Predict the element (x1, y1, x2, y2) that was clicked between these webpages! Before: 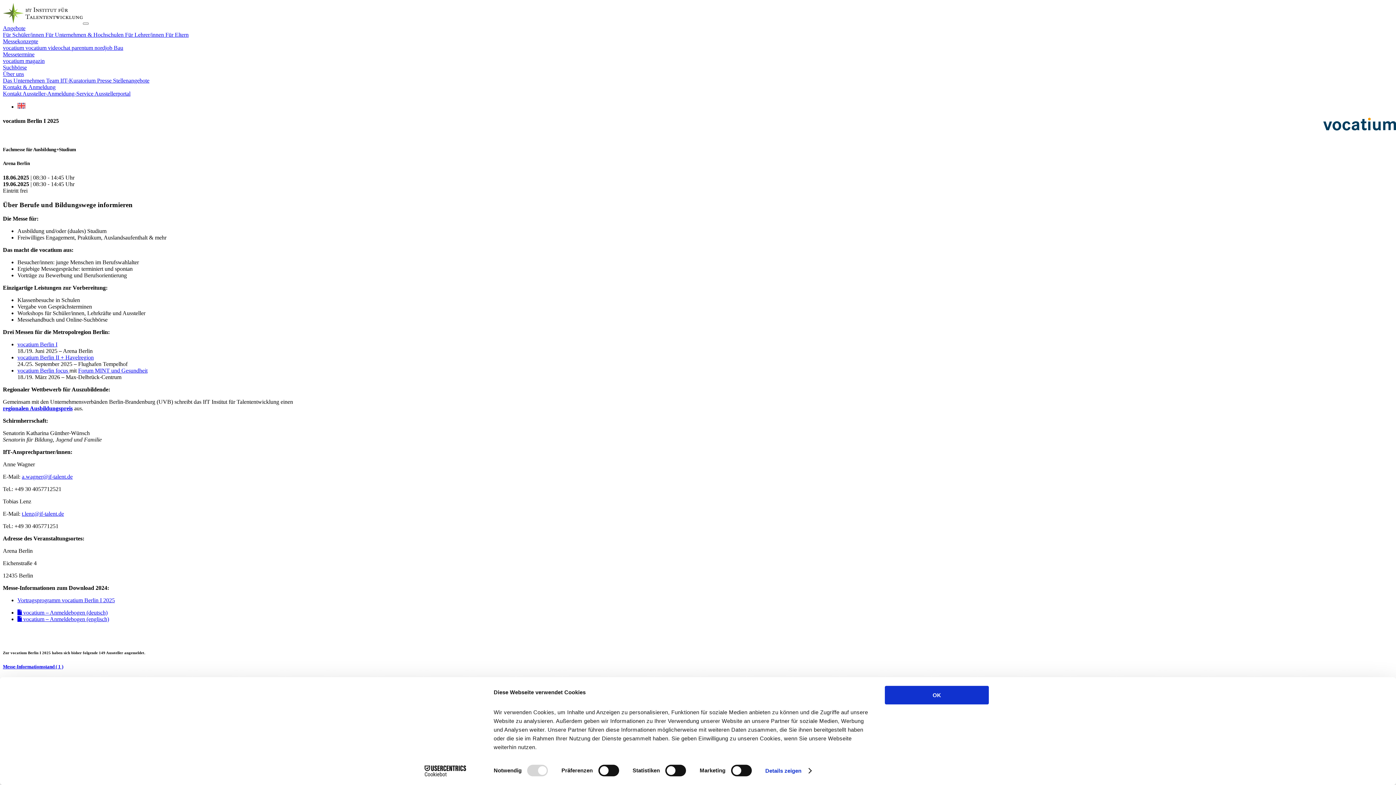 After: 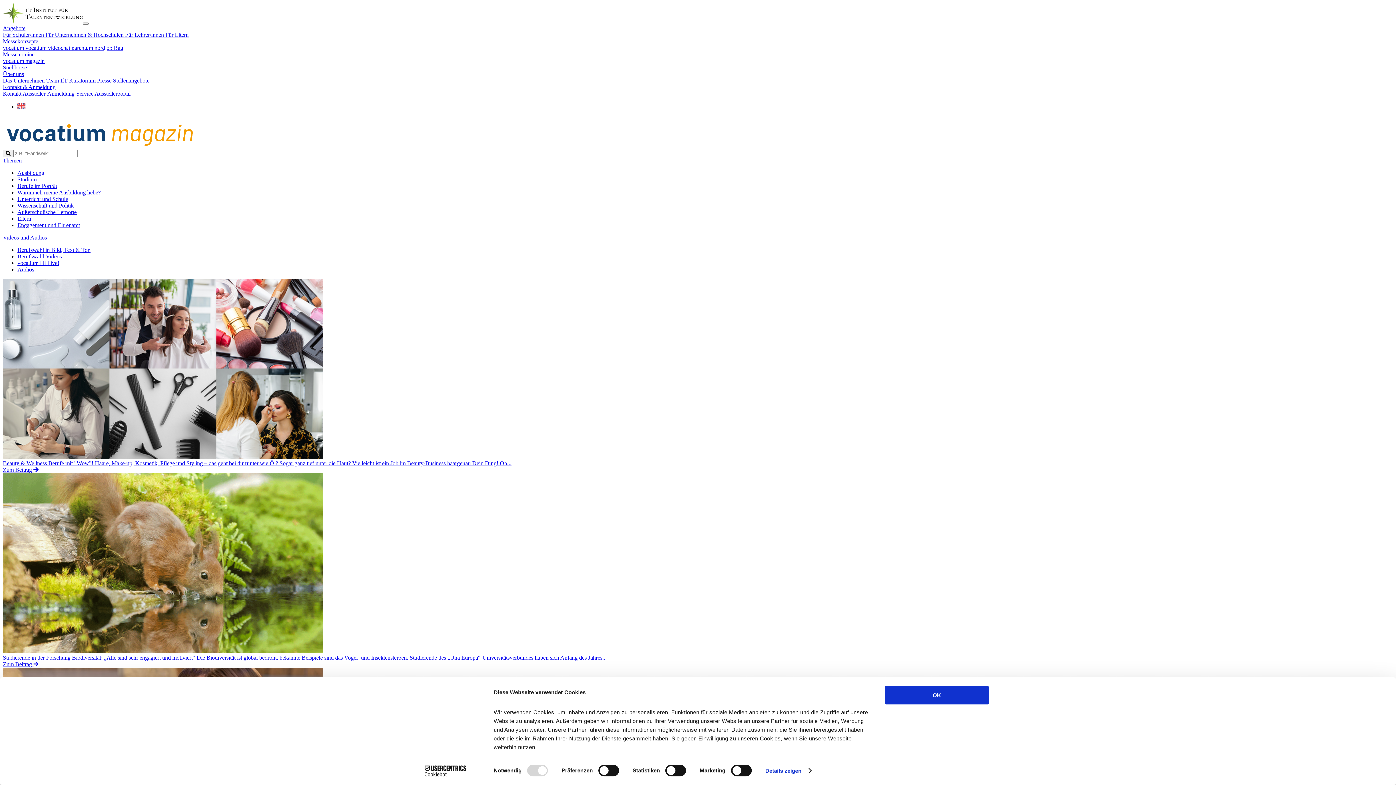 Action: label: vocatium magazin bbox: (2, 57, 44, 64)